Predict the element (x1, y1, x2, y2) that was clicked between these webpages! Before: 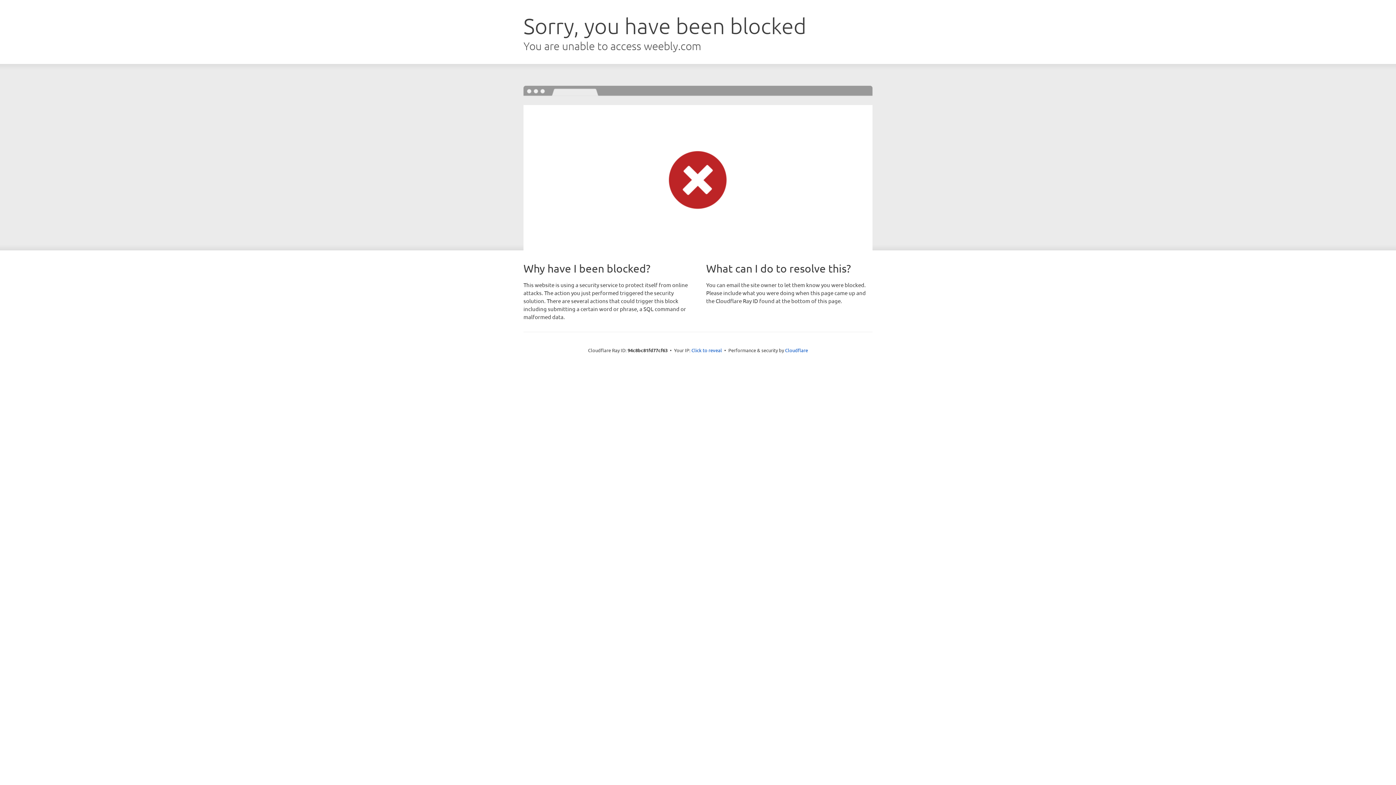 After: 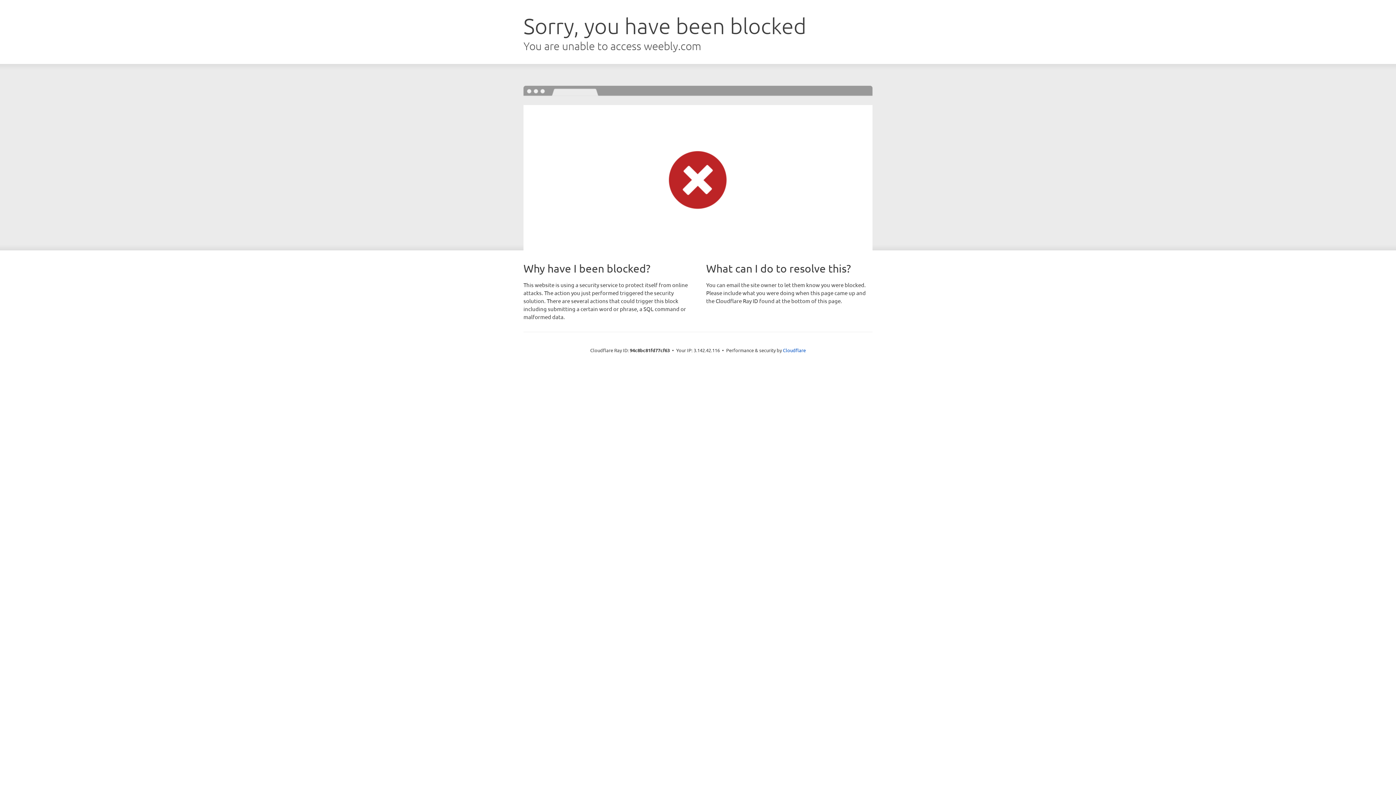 Action: label: Click to reveal bbox: (691, 346, 722, 353)